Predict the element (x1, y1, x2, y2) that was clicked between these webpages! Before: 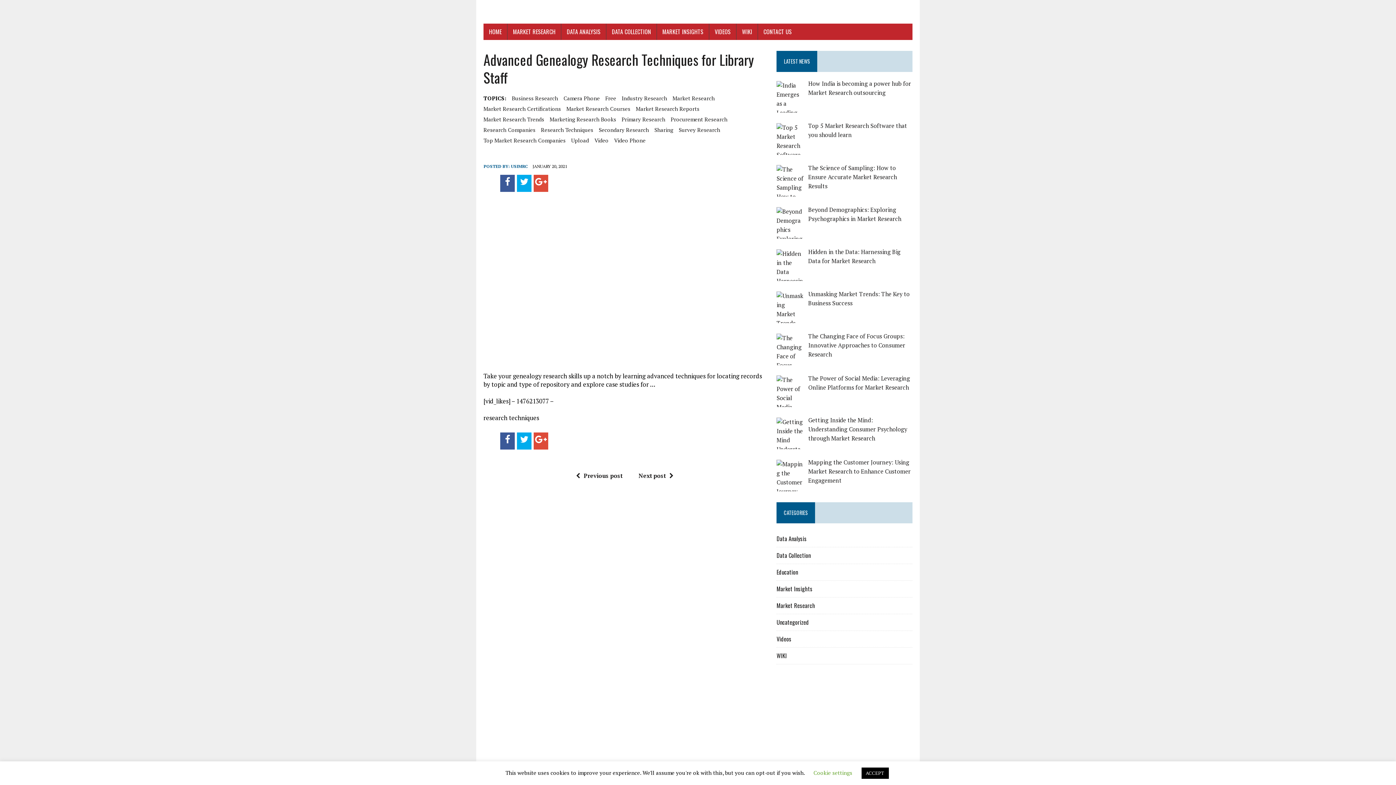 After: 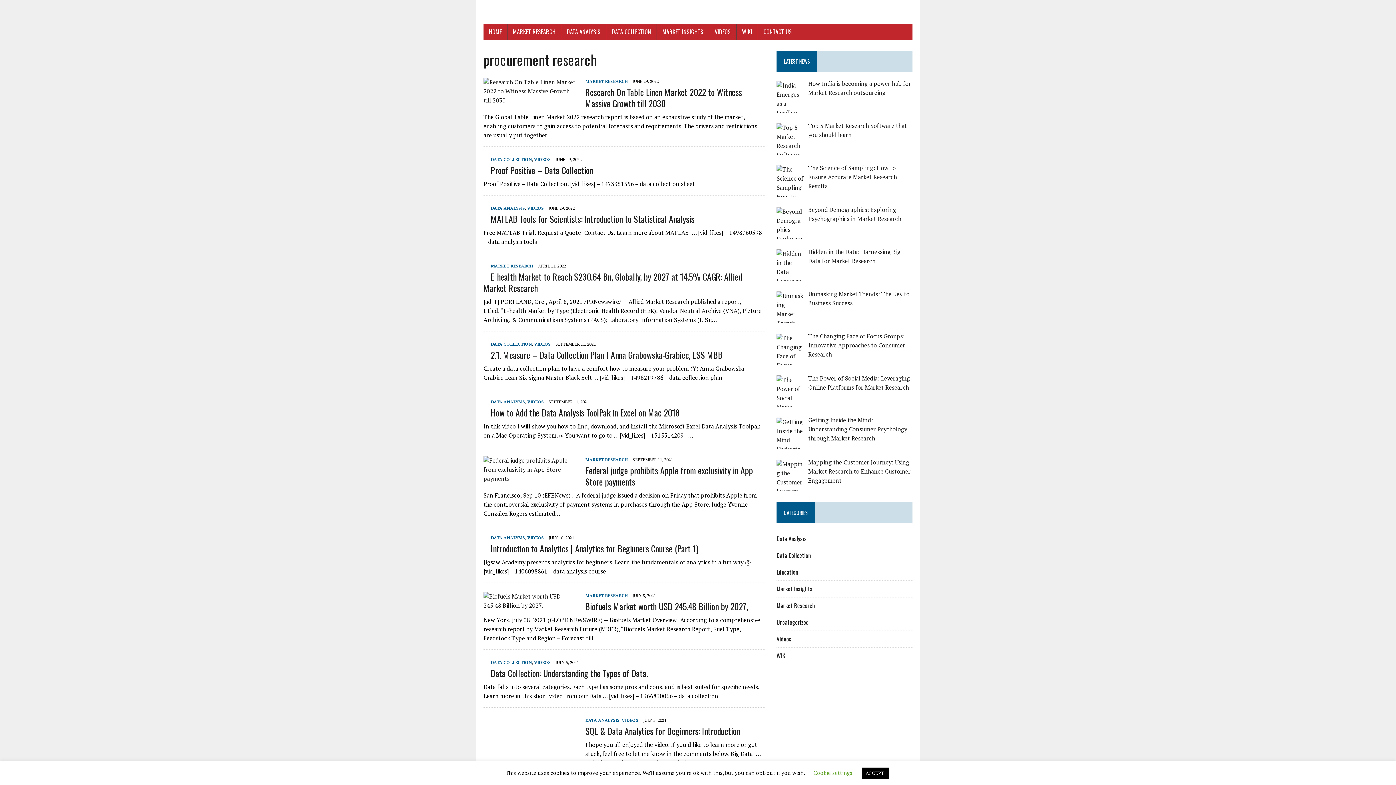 Action: label: Procurement Research bbox: (670, 114, 727, 123)